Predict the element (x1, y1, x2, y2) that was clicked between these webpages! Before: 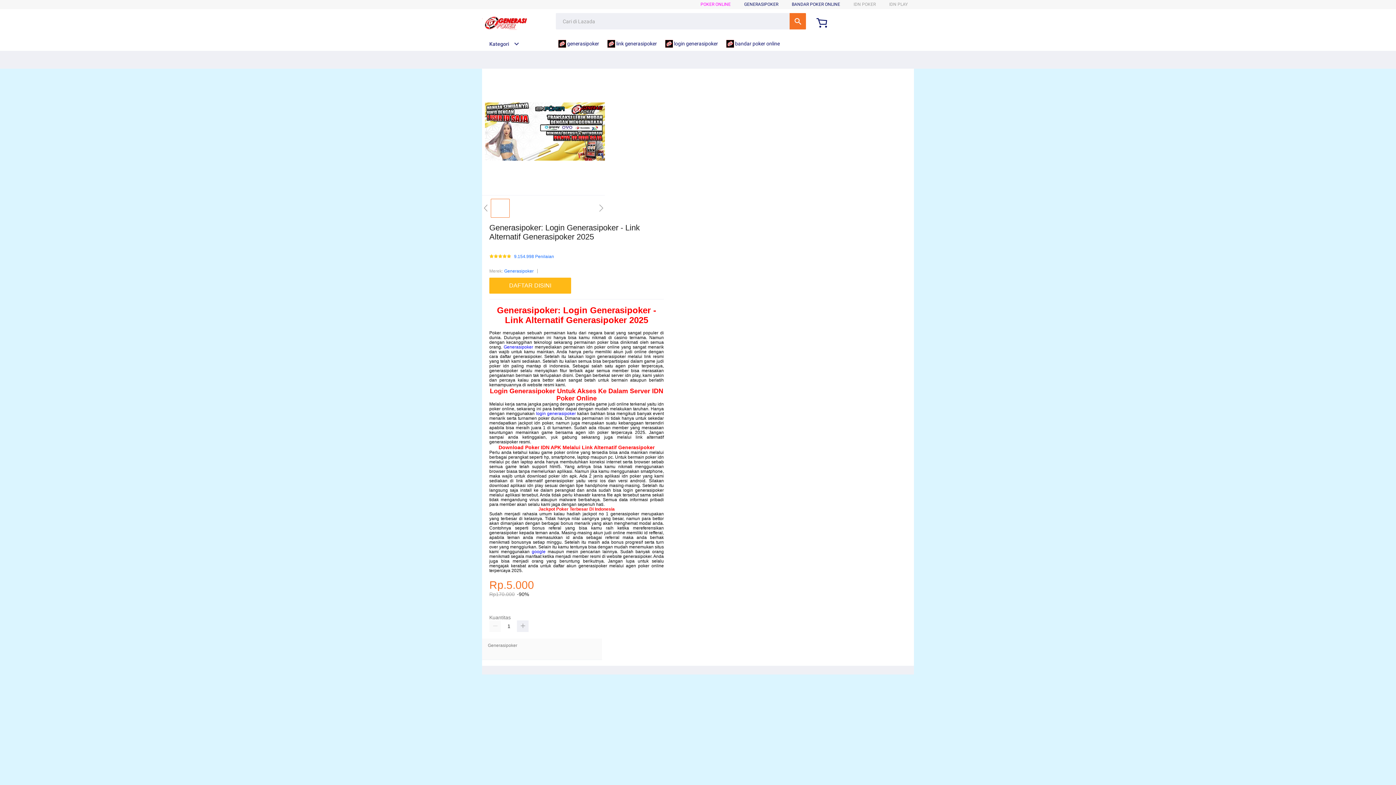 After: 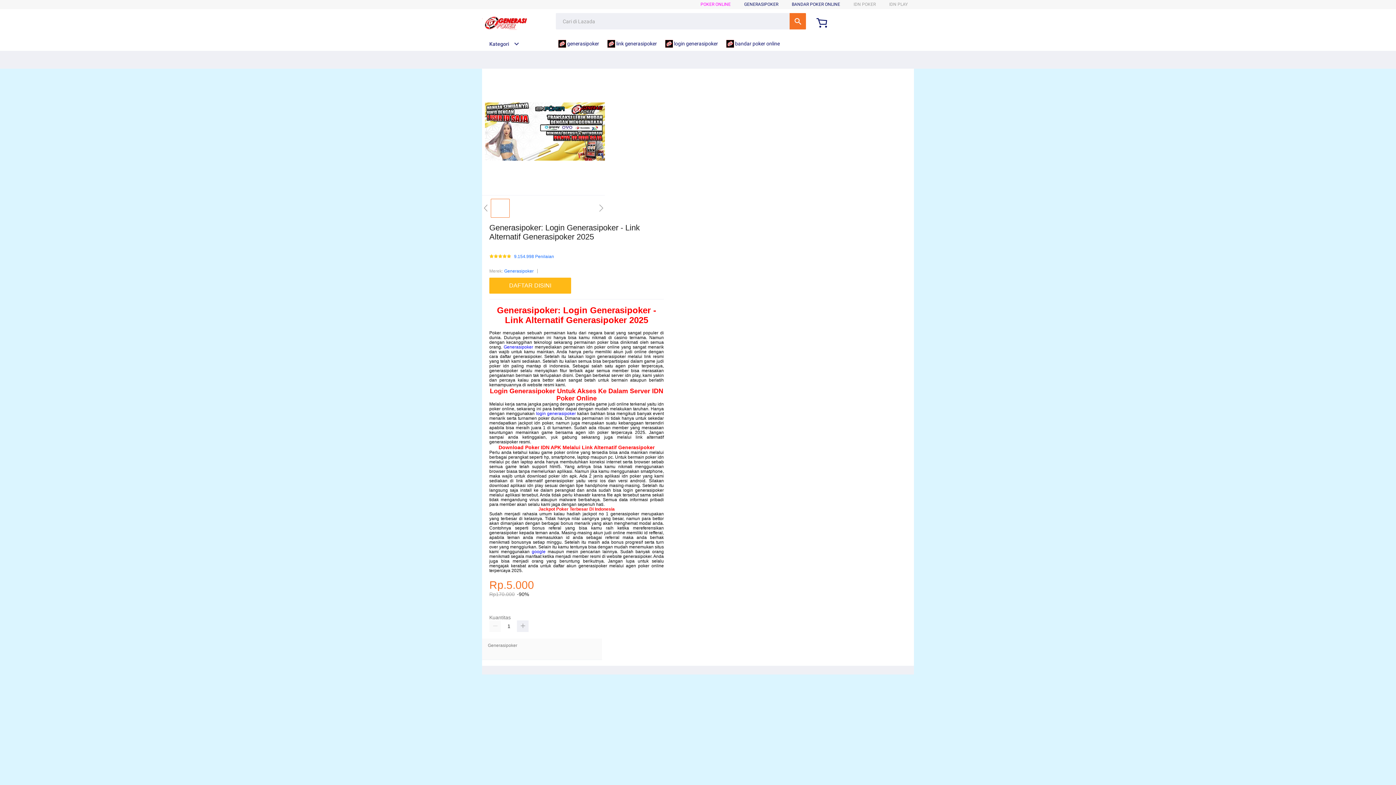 Action: label:  login generasipoker bbox: (665, 36, 721, 50)